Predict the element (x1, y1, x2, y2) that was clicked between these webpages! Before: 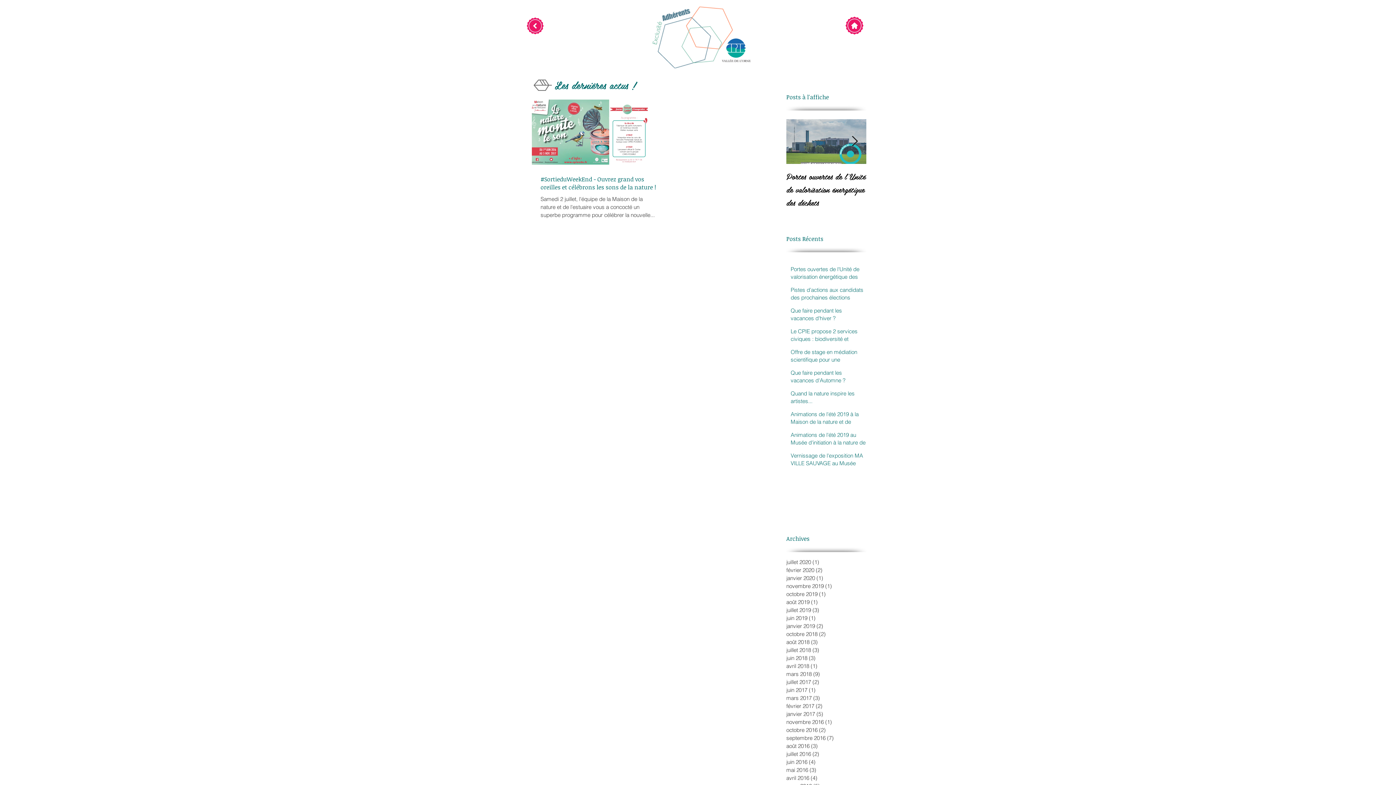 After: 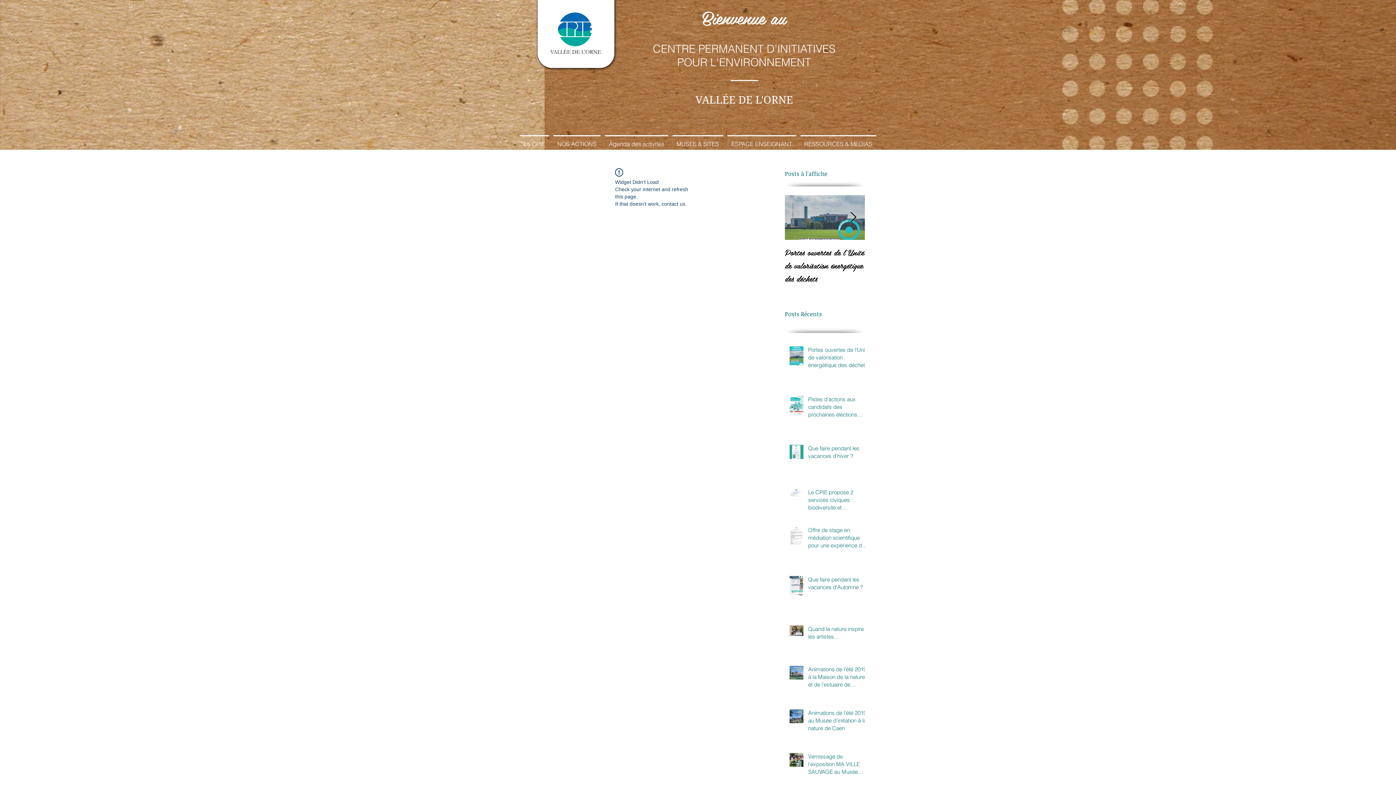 Action: label: Que faire pendant les vacances d'hiver ? bbox: (790, 306, 865, 325)